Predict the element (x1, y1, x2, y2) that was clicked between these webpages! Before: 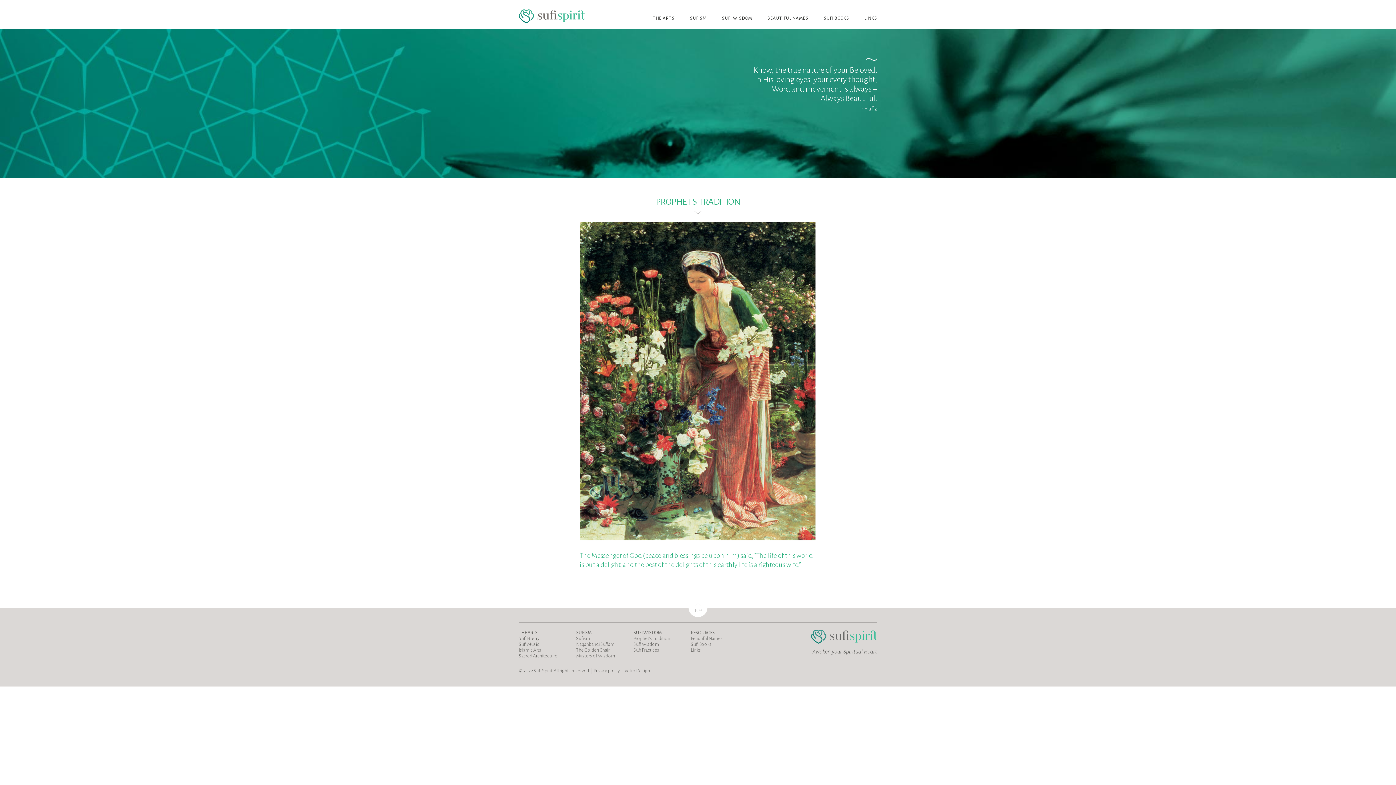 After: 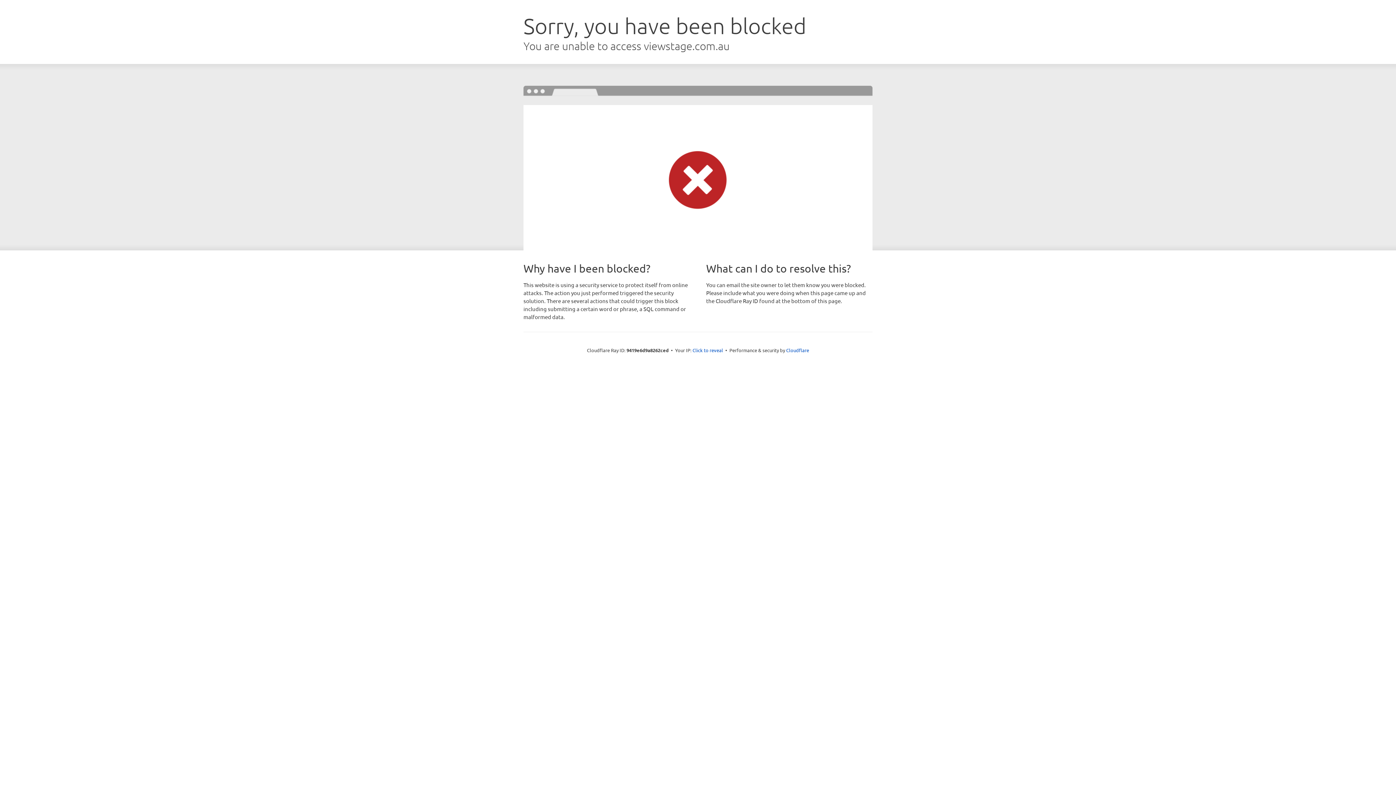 Action: bbox: (691, 648, 701, 653) label: Links